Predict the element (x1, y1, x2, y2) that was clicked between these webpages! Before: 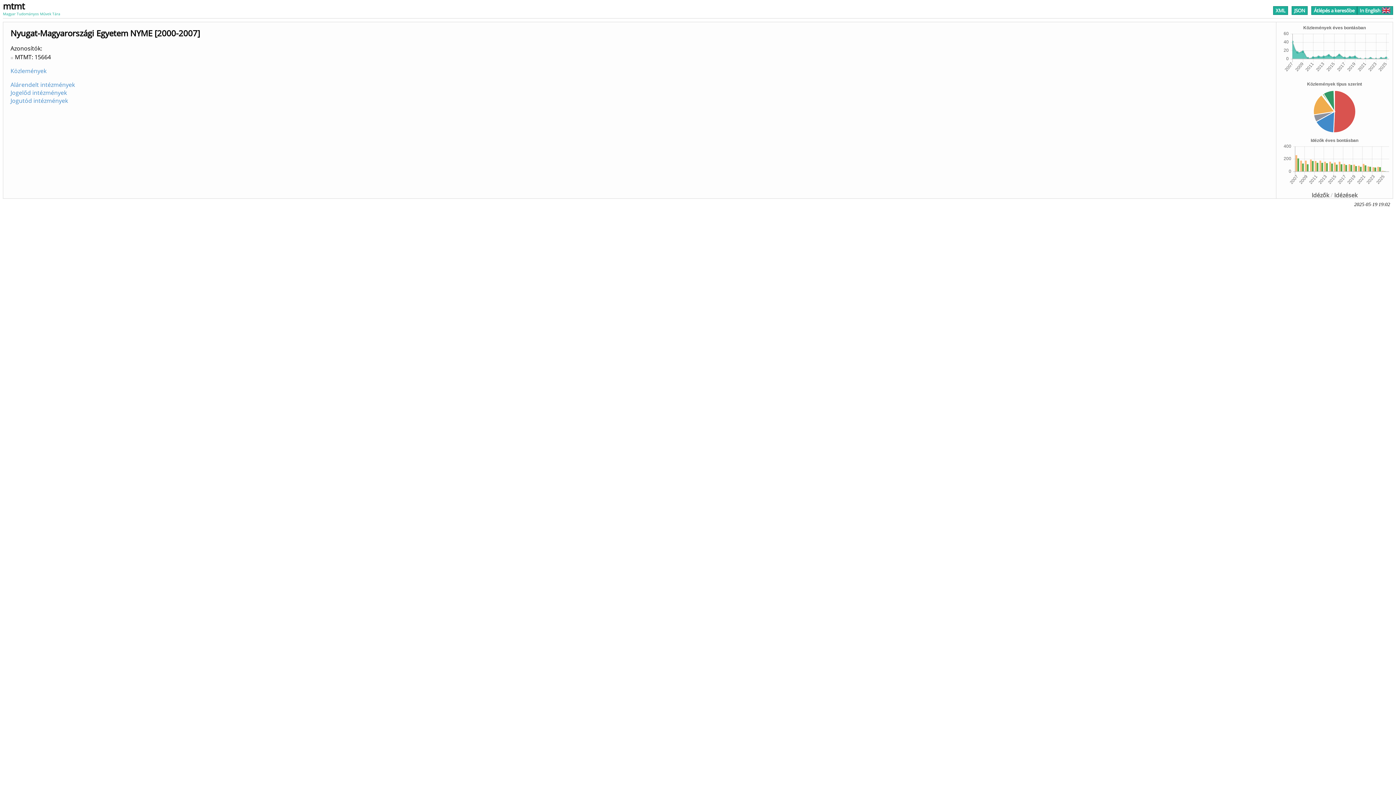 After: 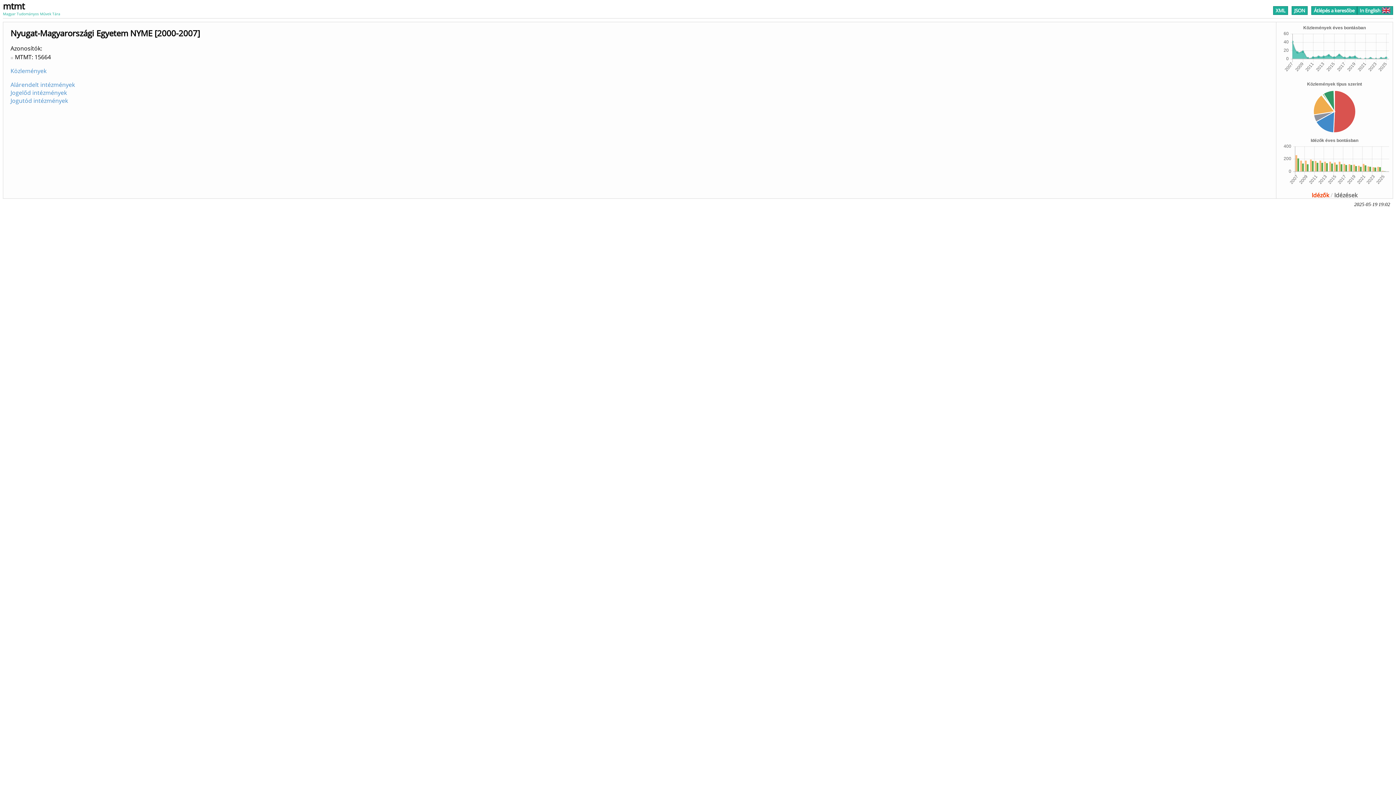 Action: bbox: (1312, 191, 1329, 199) label: Idézők